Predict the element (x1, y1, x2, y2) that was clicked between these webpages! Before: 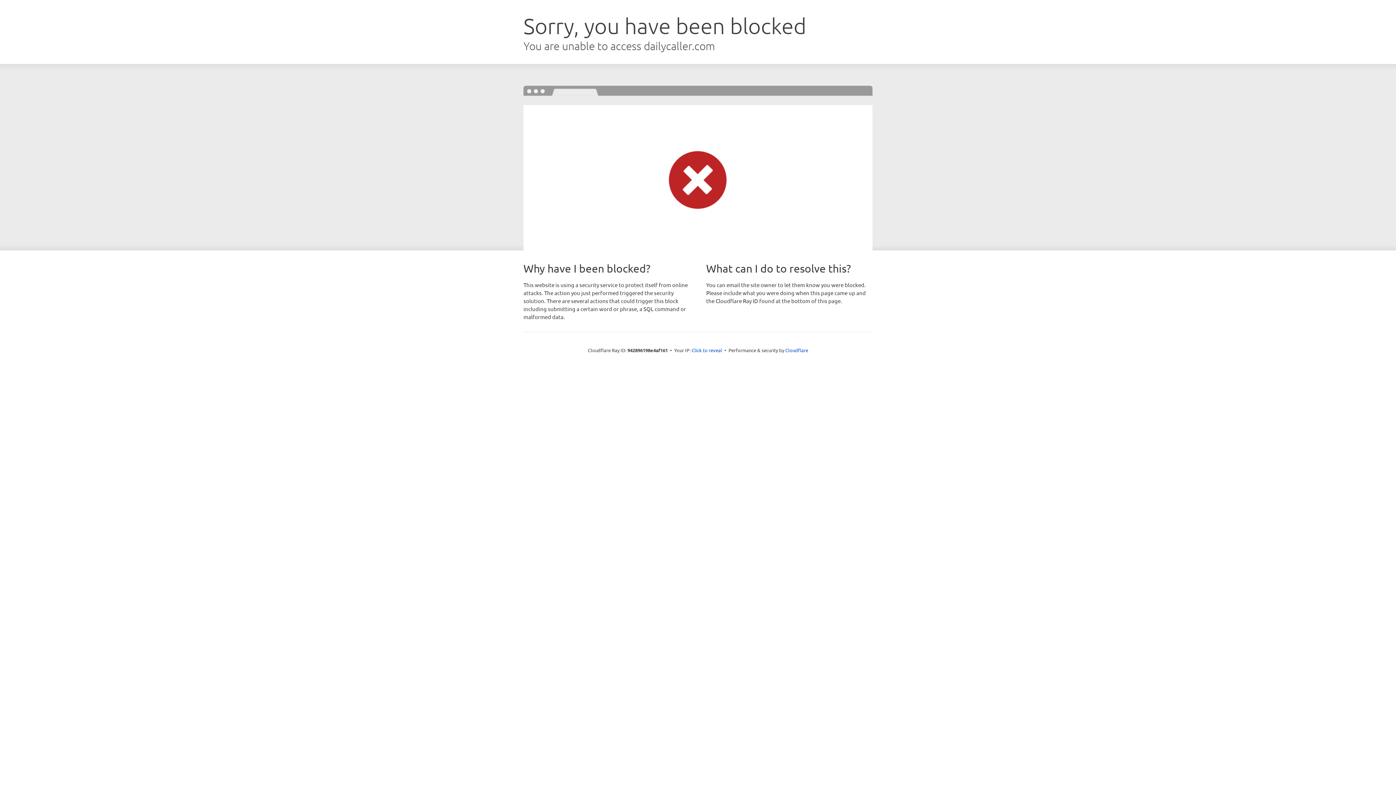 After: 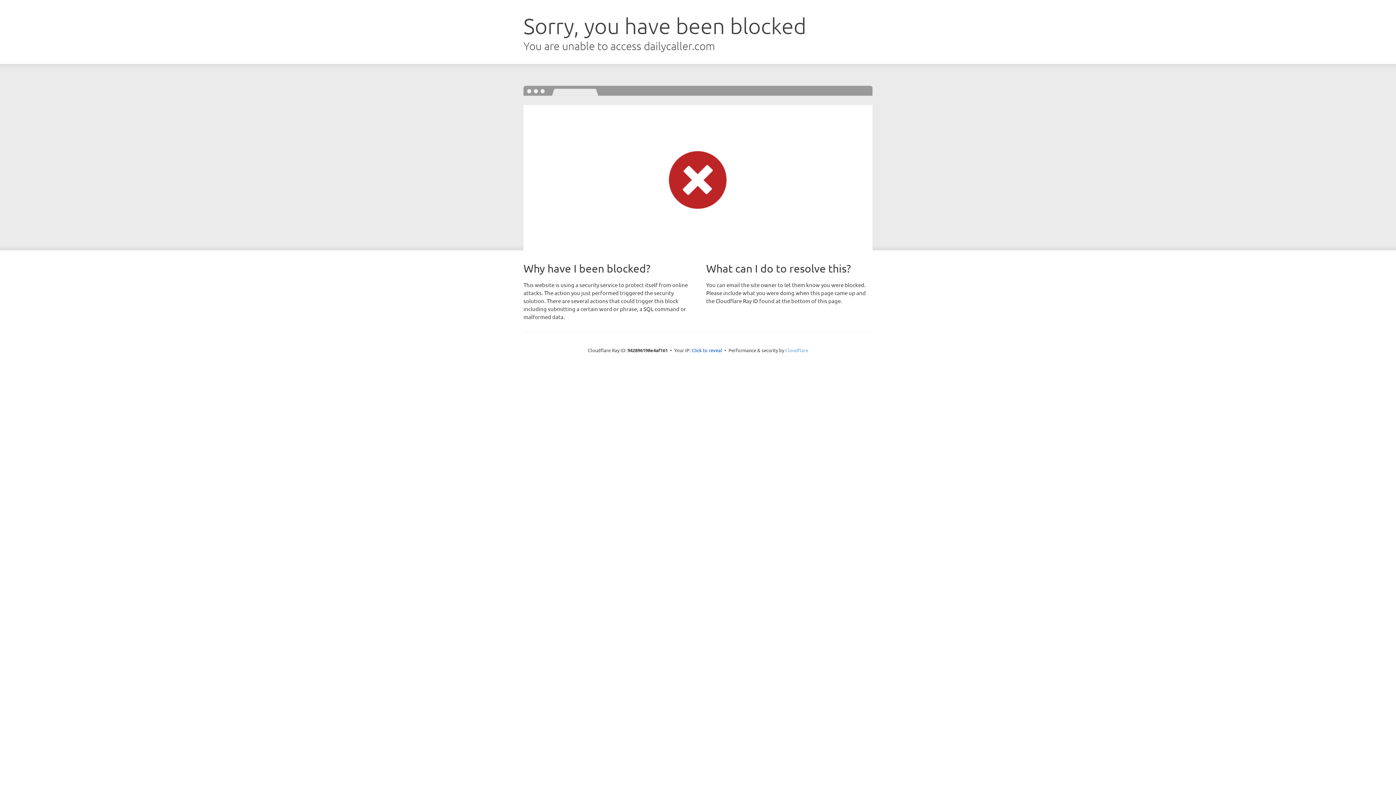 Action: label: Cloudflare bbox: (785, 347, 808, 353)